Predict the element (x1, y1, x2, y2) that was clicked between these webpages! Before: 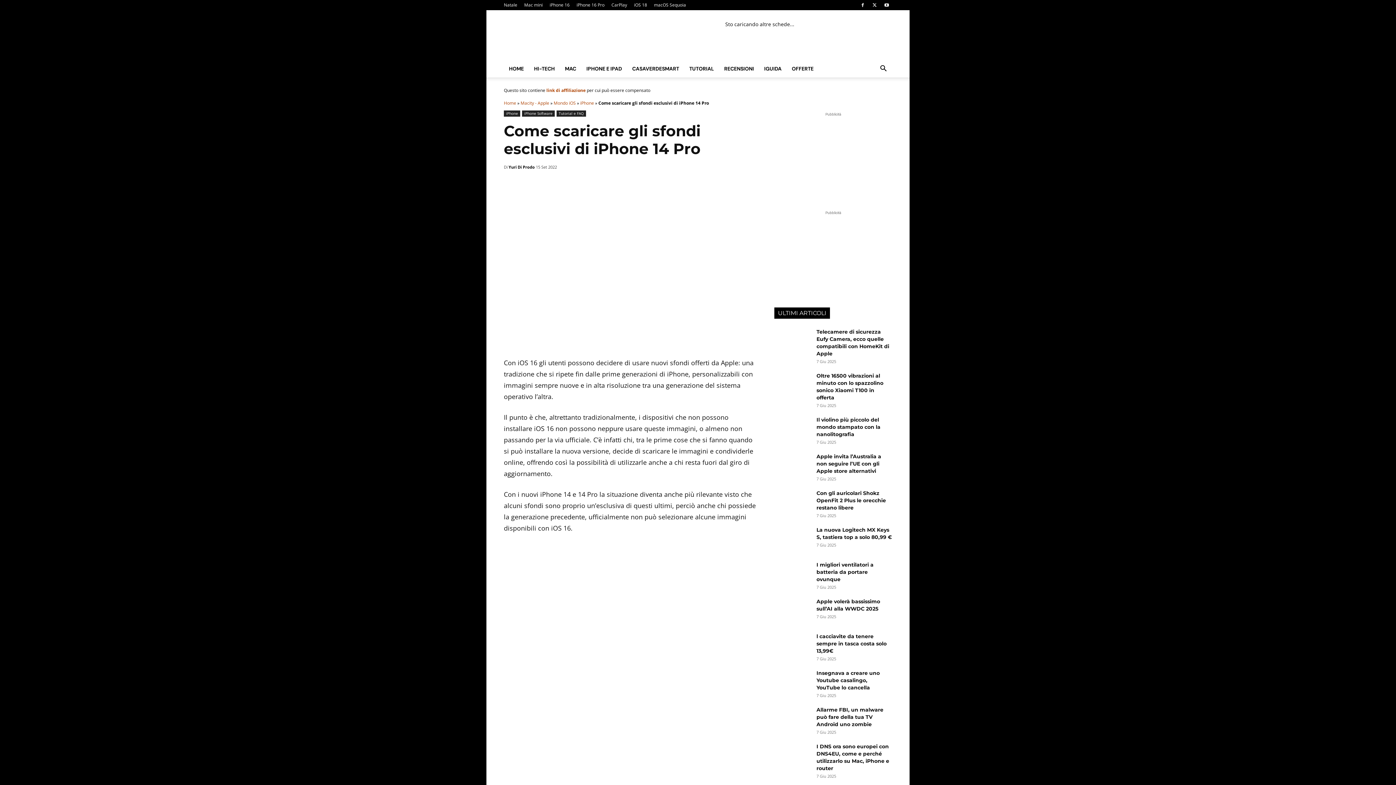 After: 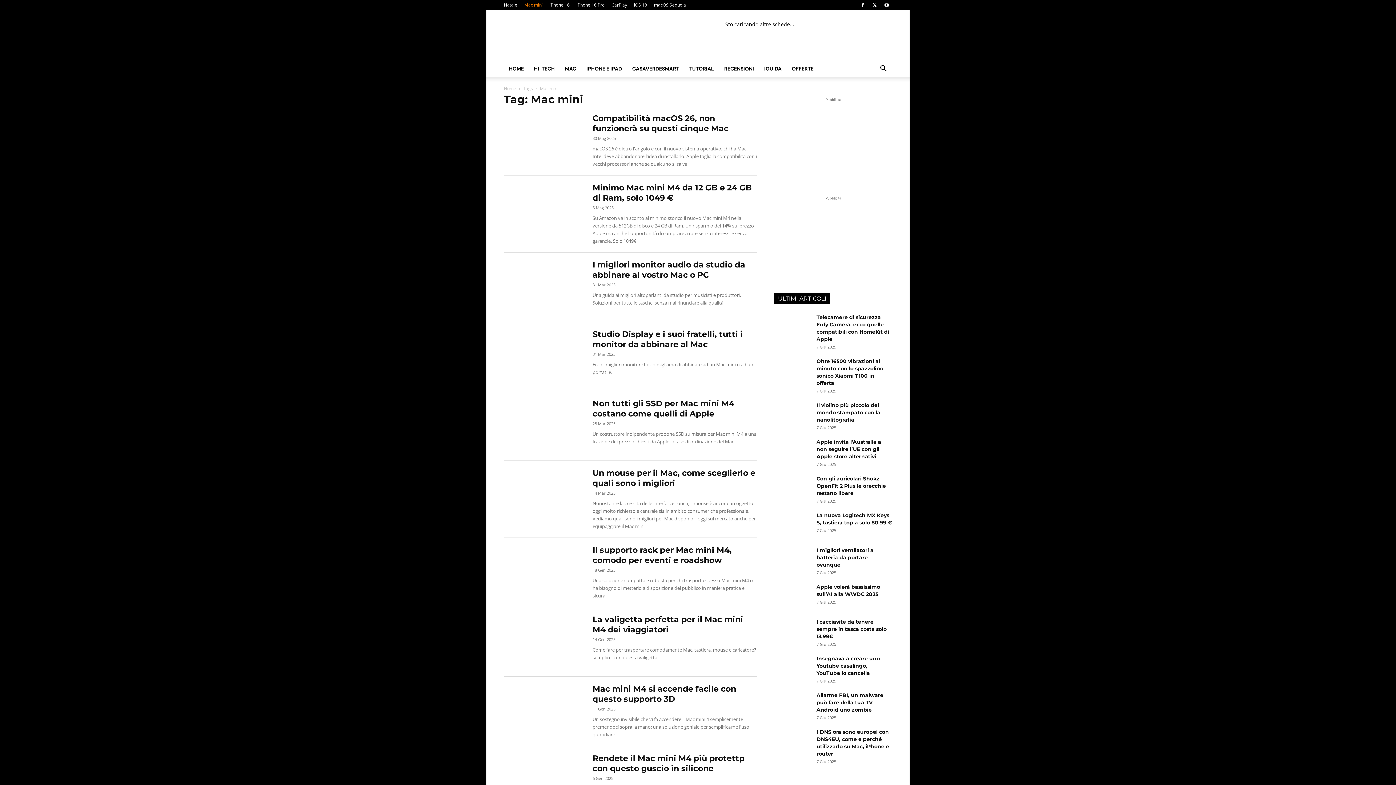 Action: bbox: (524, 1, 542, 8) label: Mac mini